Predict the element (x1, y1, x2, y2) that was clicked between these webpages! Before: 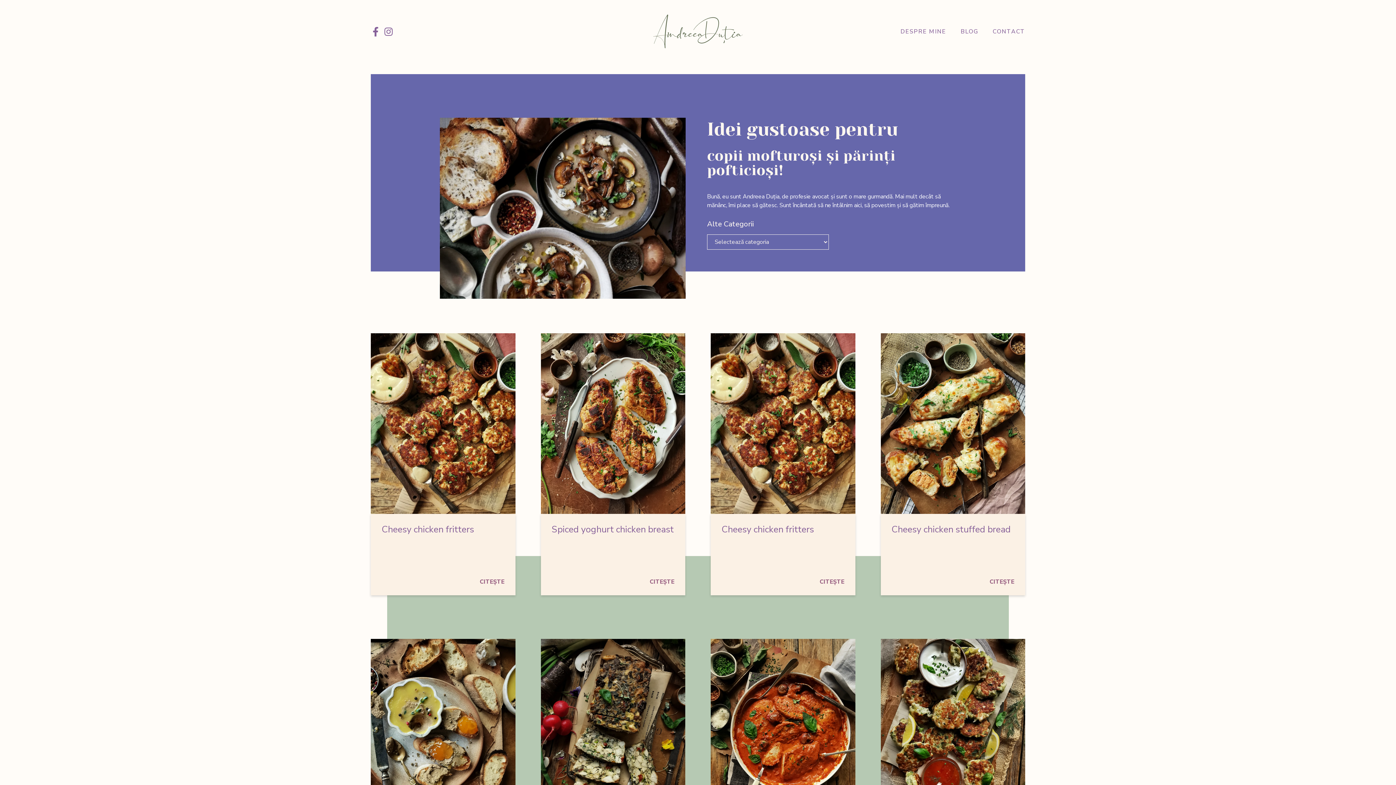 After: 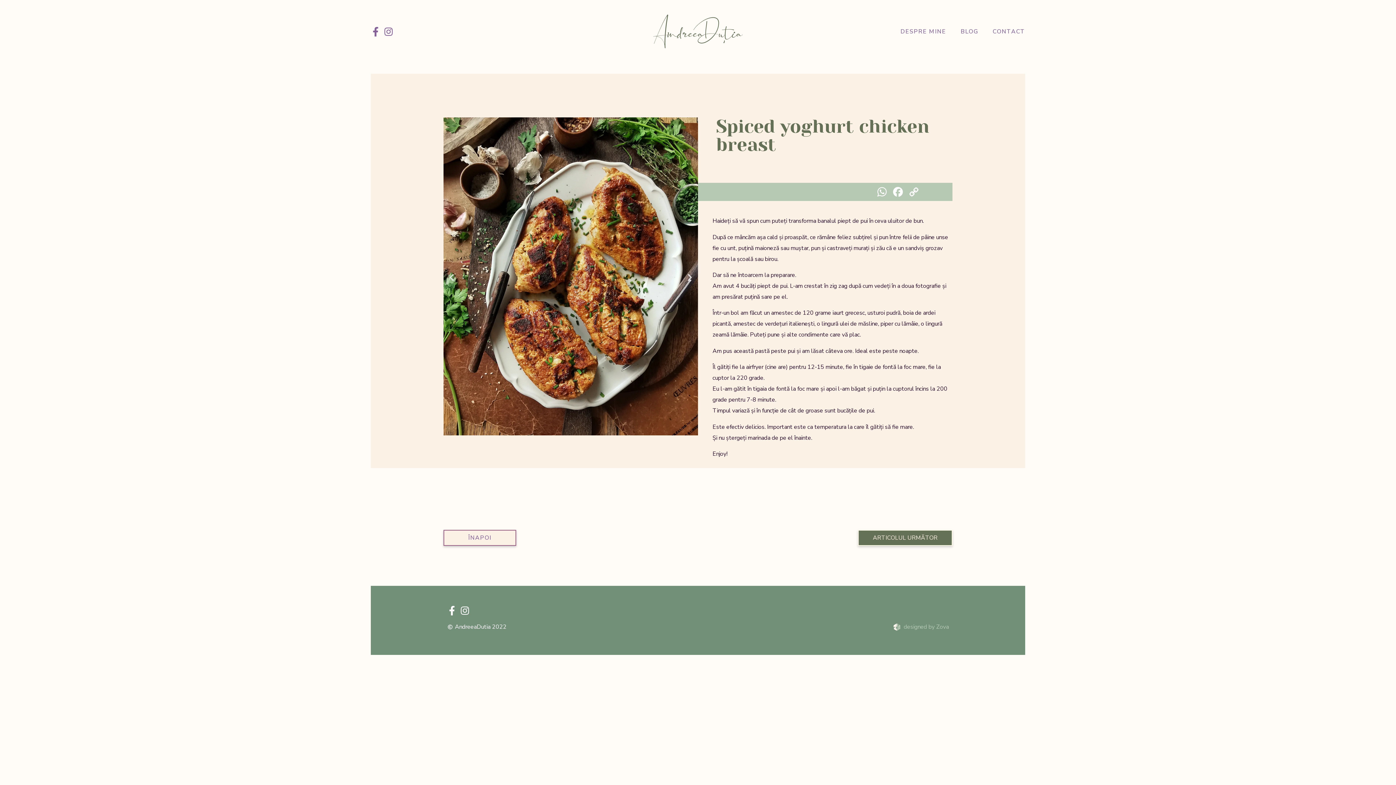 Action: label: CITEȘTE bbox: (649, 579, 674, 585)